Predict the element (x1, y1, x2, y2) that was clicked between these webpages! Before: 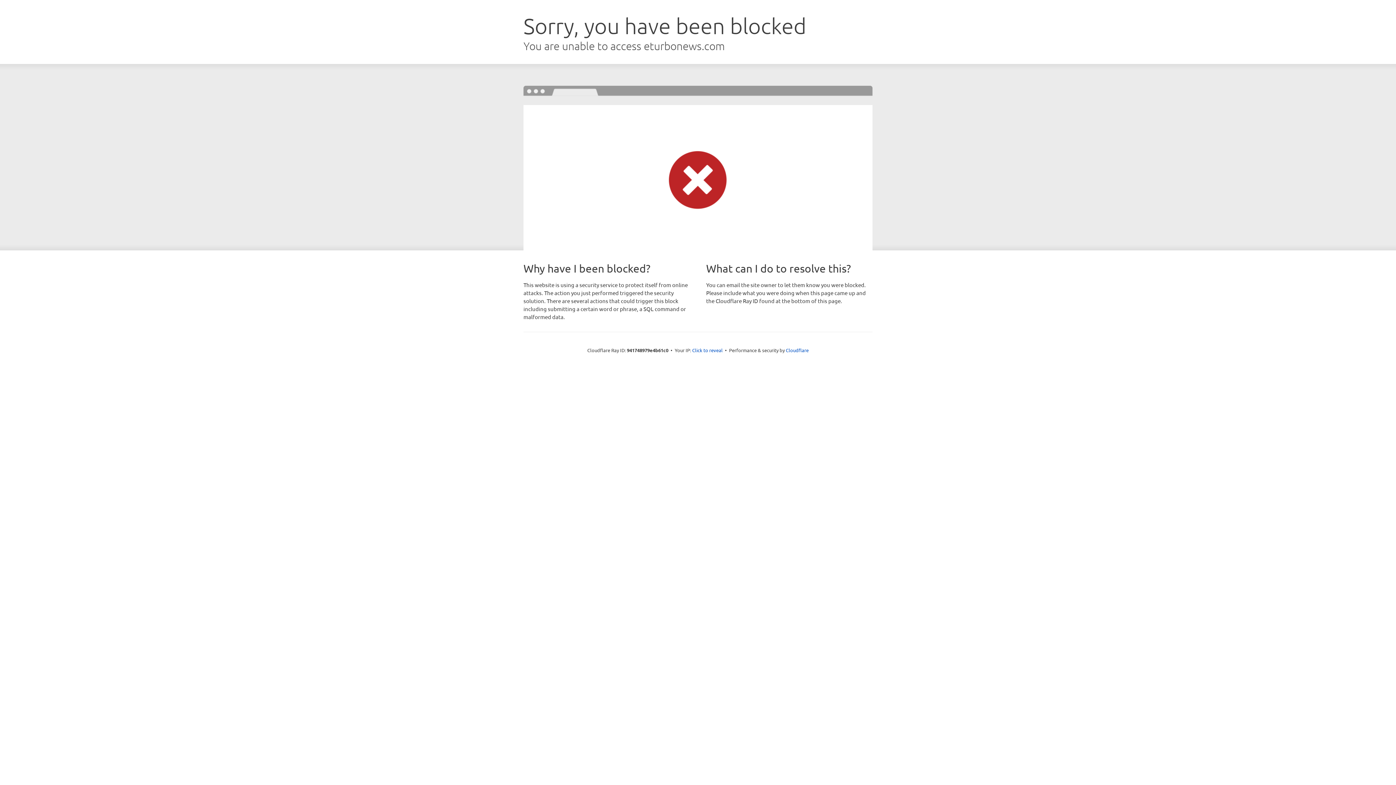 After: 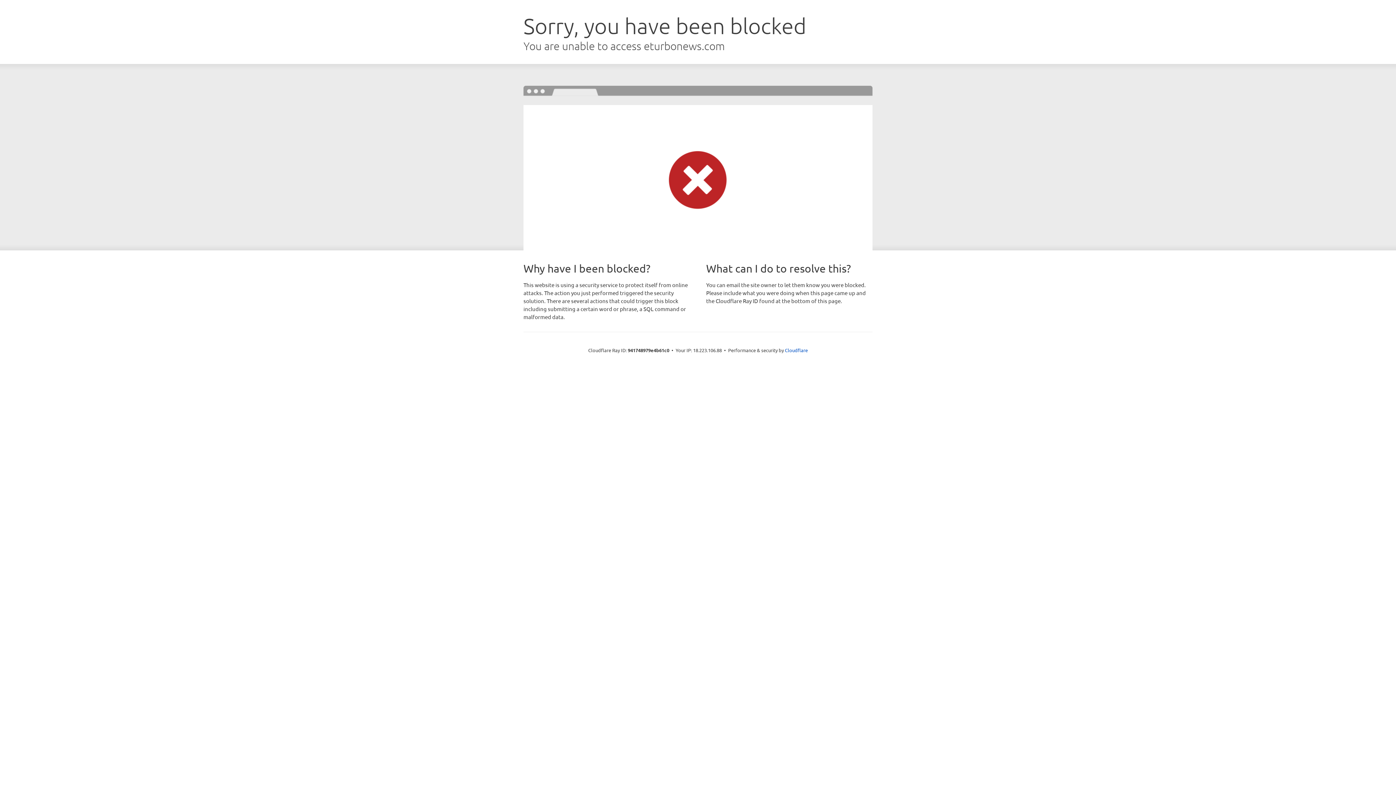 Action: bbox: (692, 346, 722, 353) label: Click to reveal